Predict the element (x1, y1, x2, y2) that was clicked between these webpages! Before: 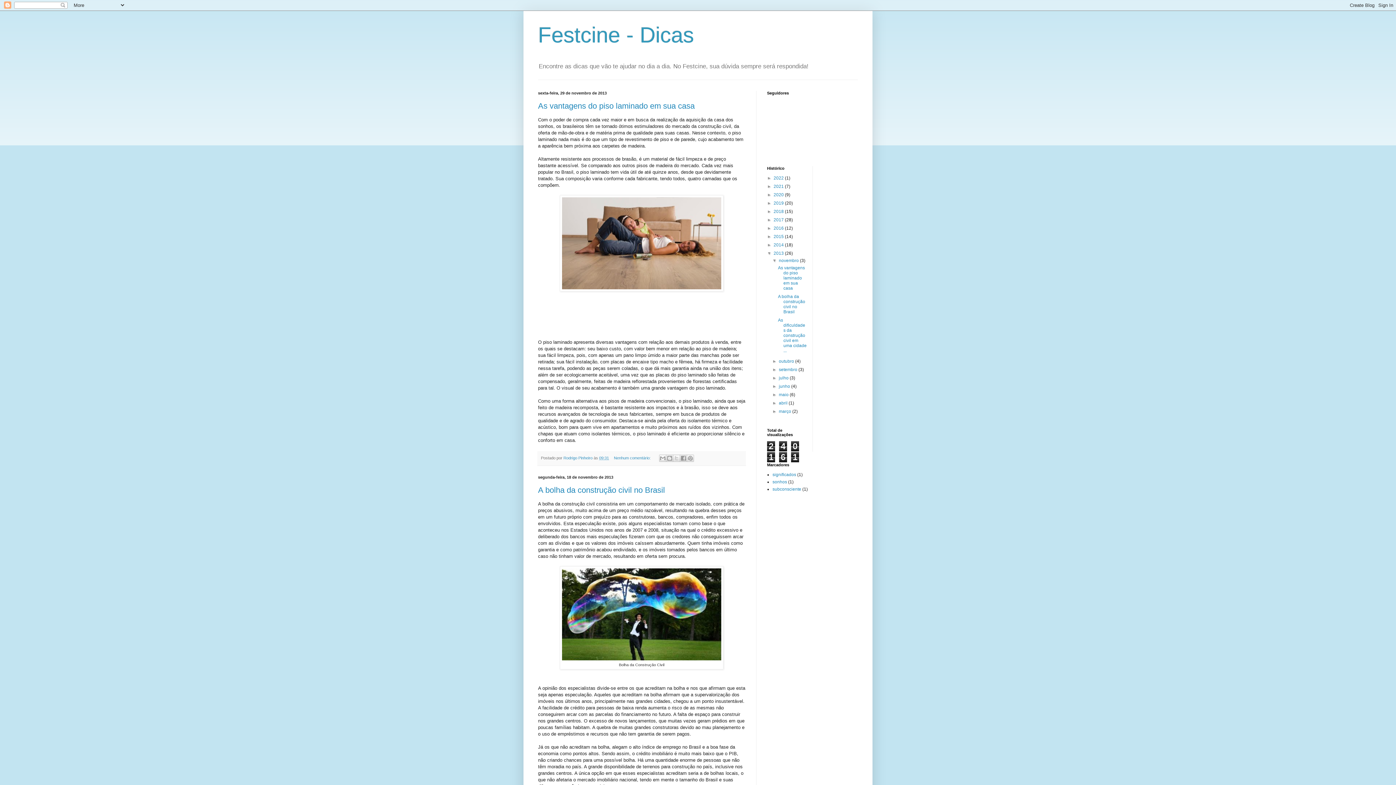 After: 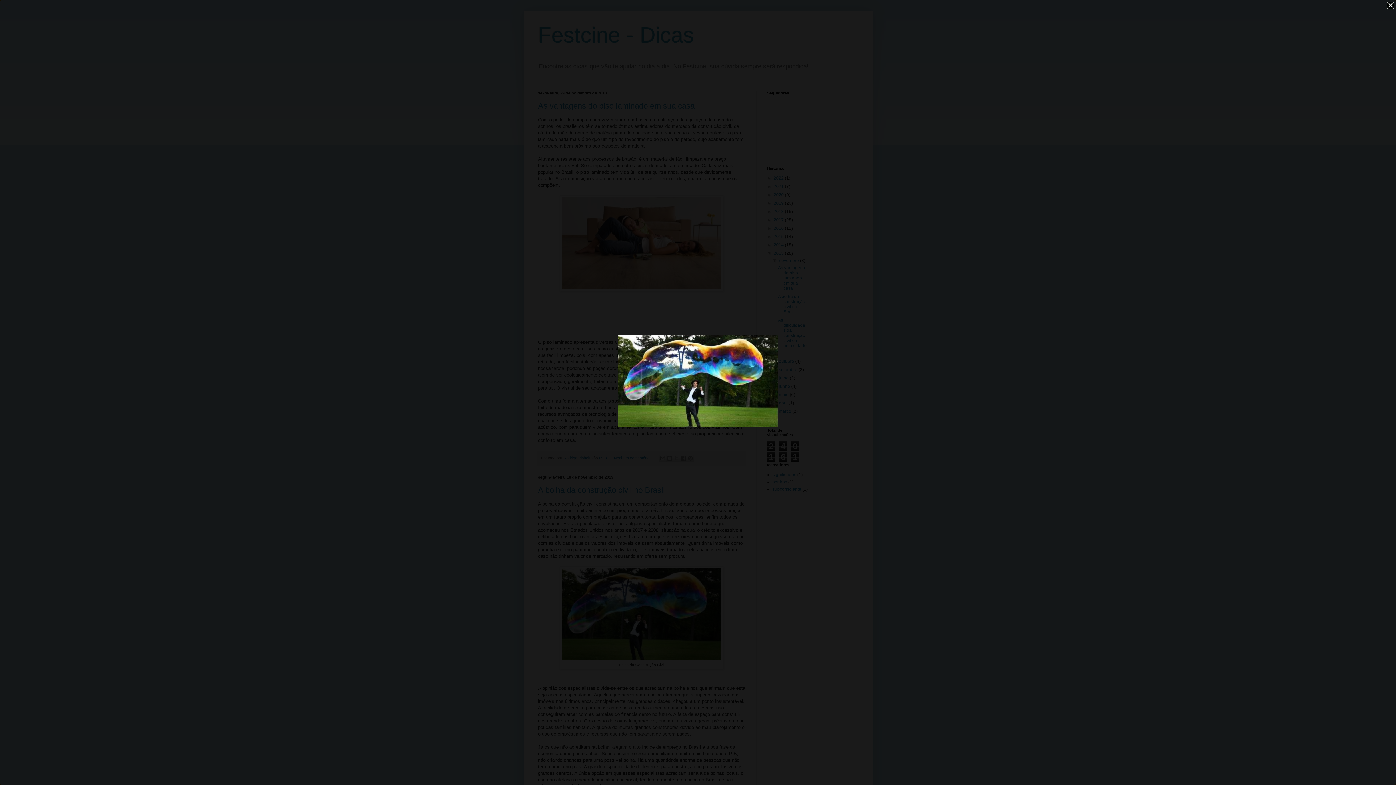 Action: bbox: (562, 656, 721, 661)